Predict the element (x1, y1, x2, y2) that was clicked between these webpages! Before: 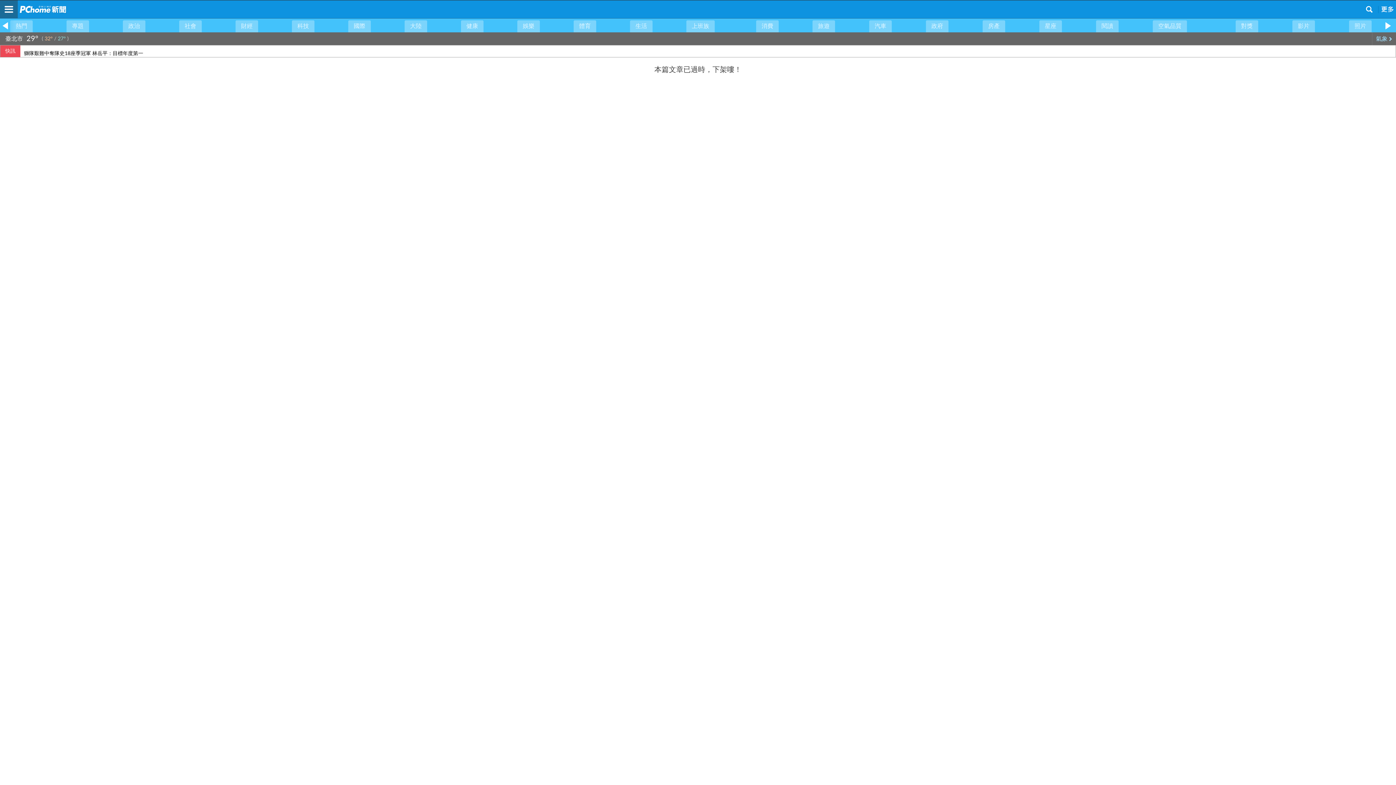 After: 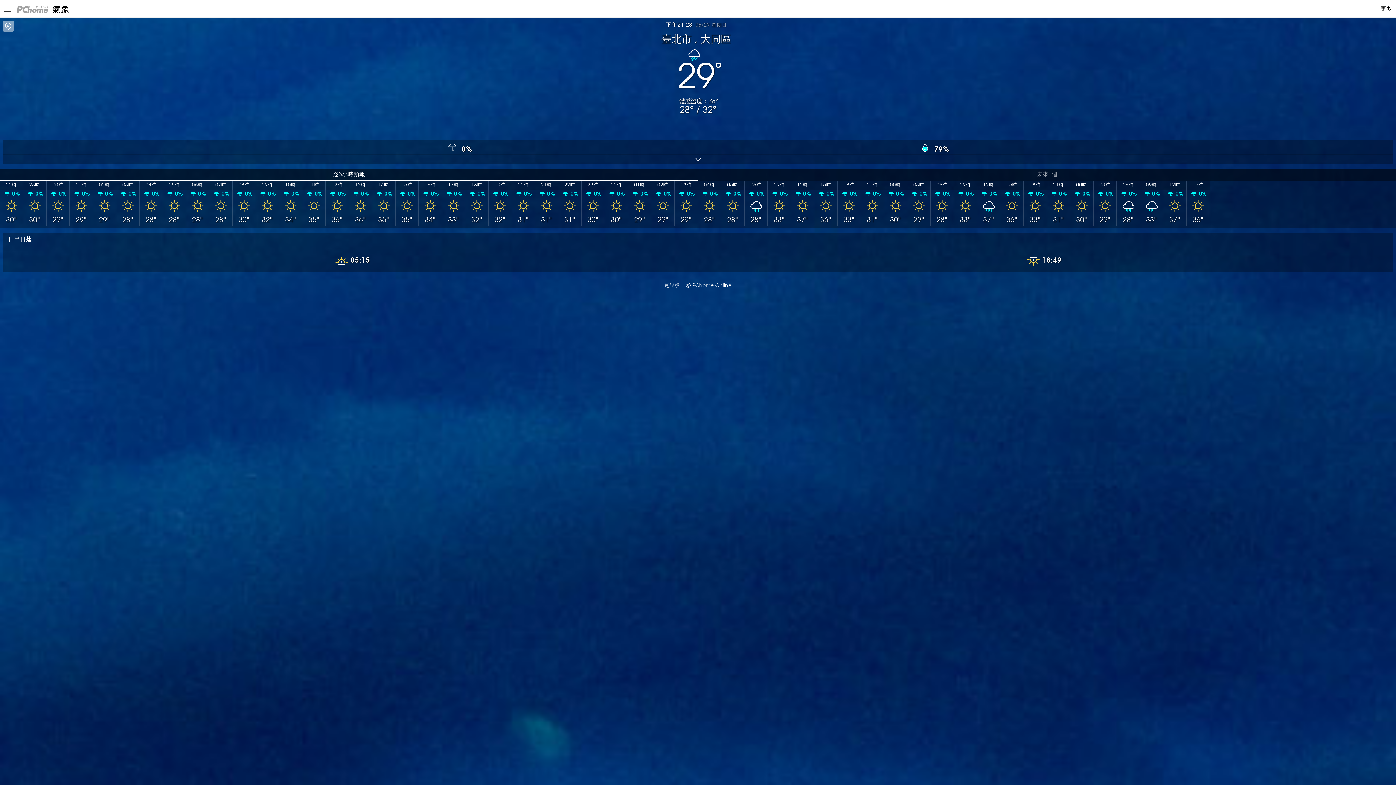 Action: label: 氣象  bbox: (1372, 32, 1396, 45)